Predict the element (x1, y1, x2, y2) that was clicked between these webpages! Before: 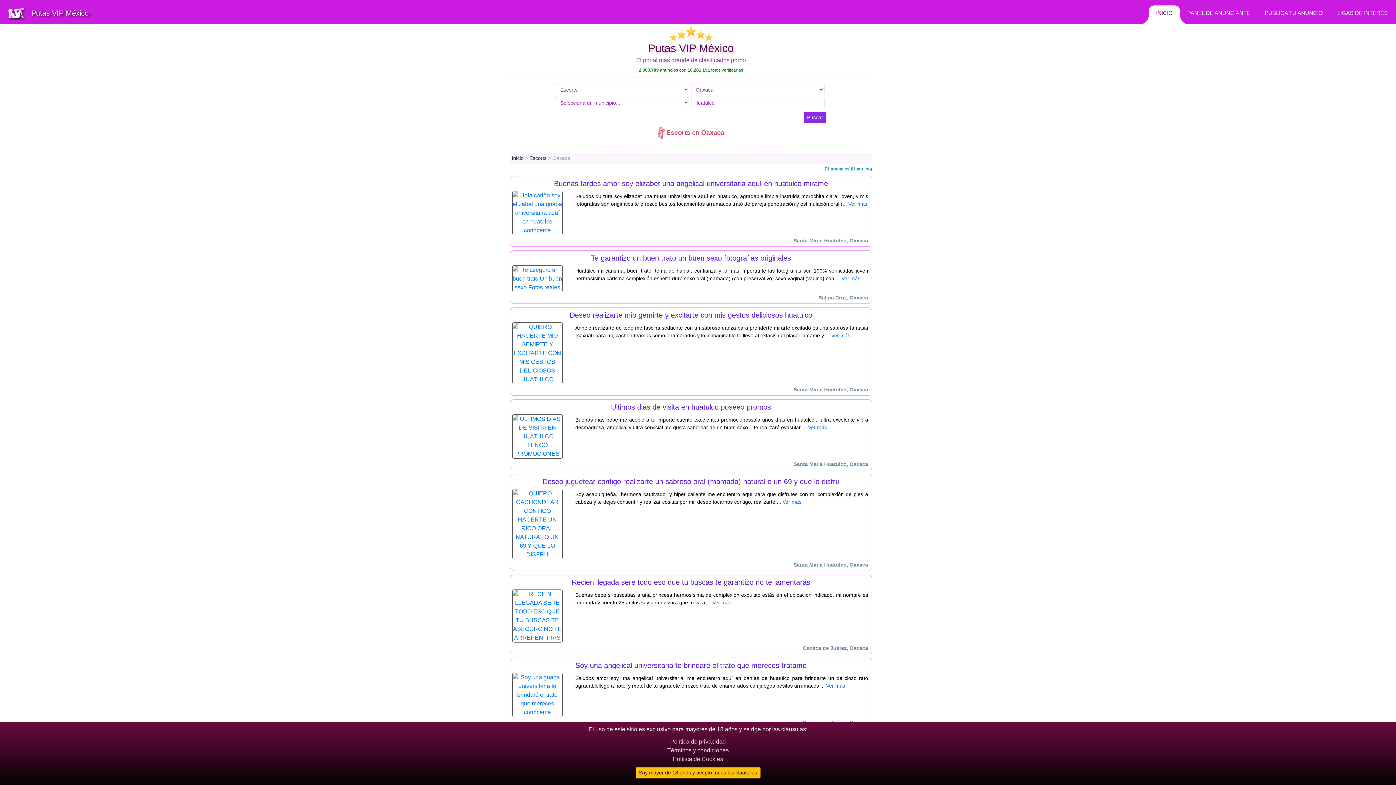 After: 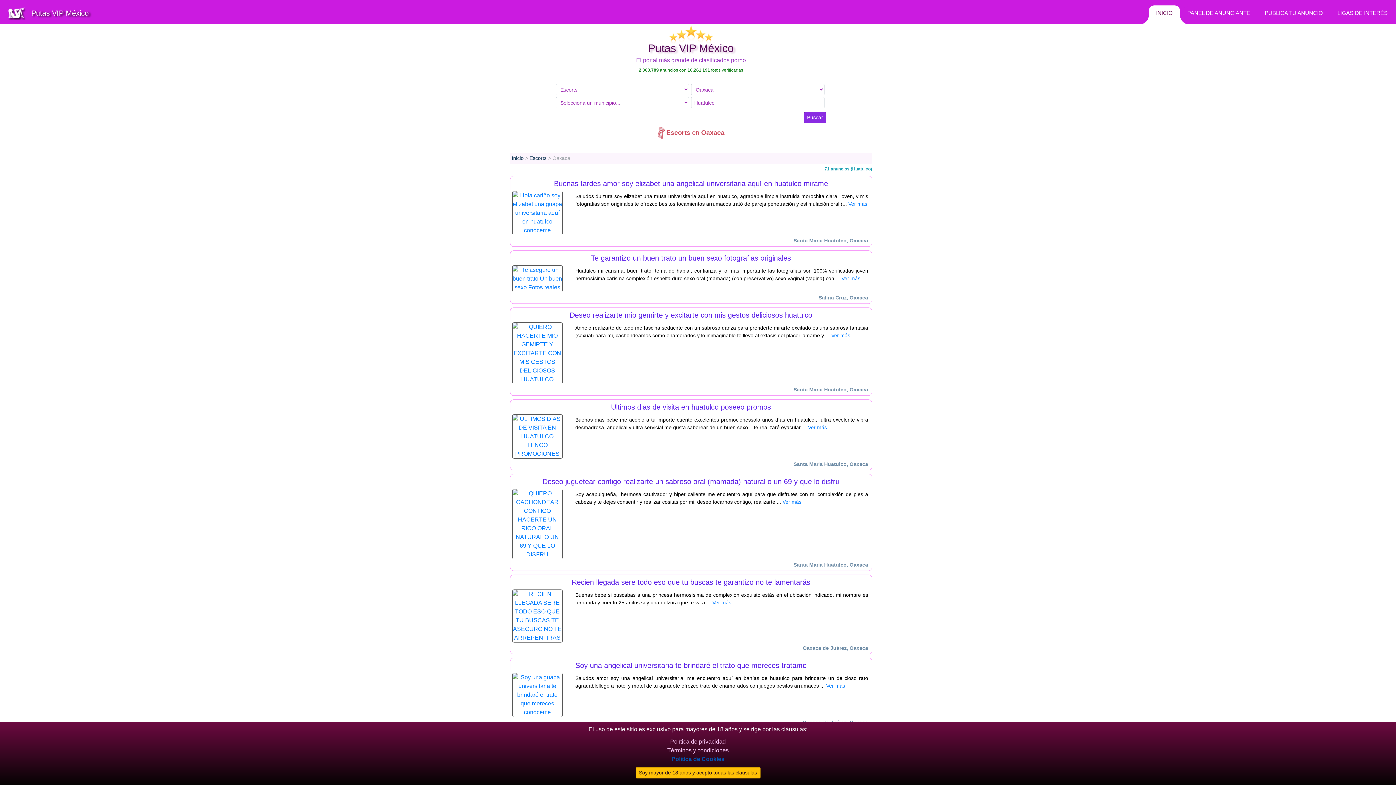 Action: label: Política de Cookies bbox: (673, 756, 723, 762)